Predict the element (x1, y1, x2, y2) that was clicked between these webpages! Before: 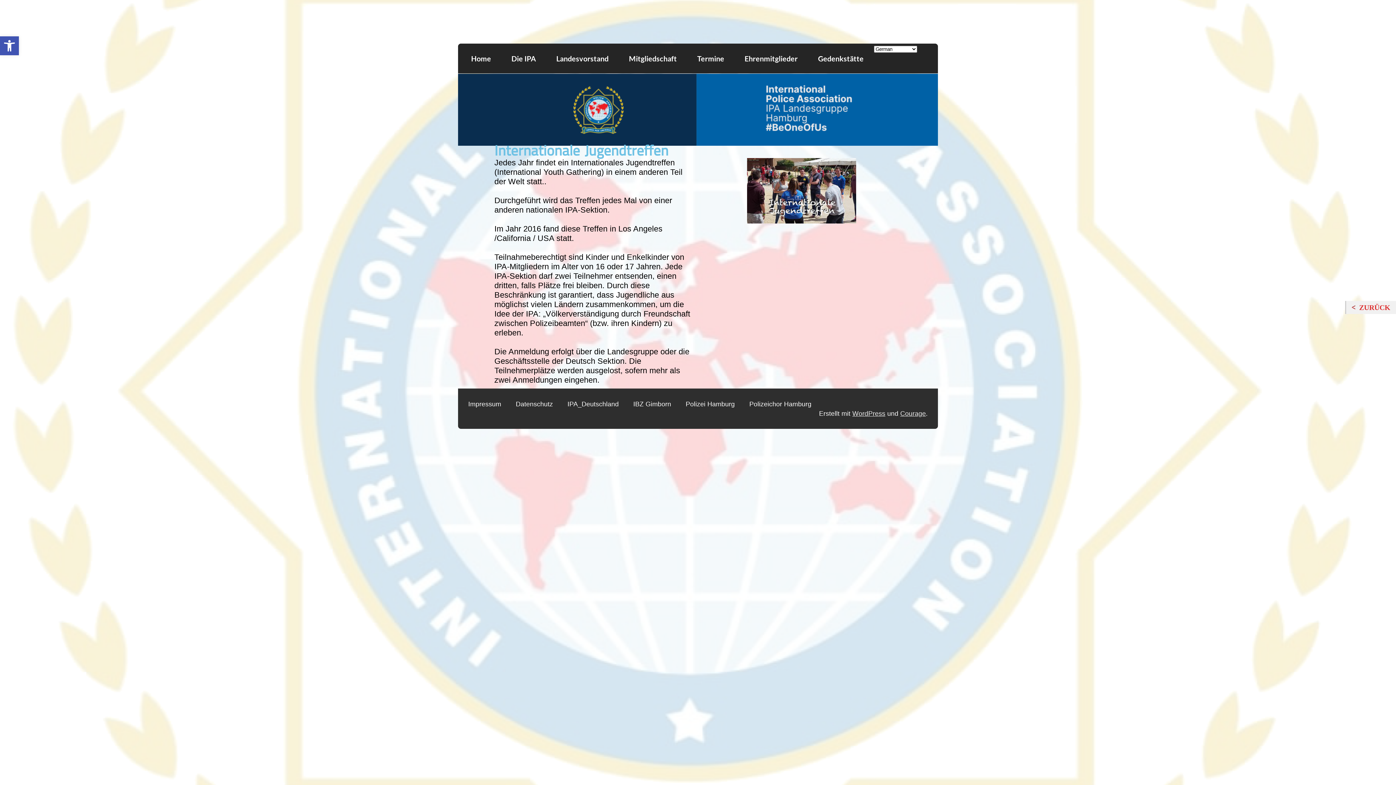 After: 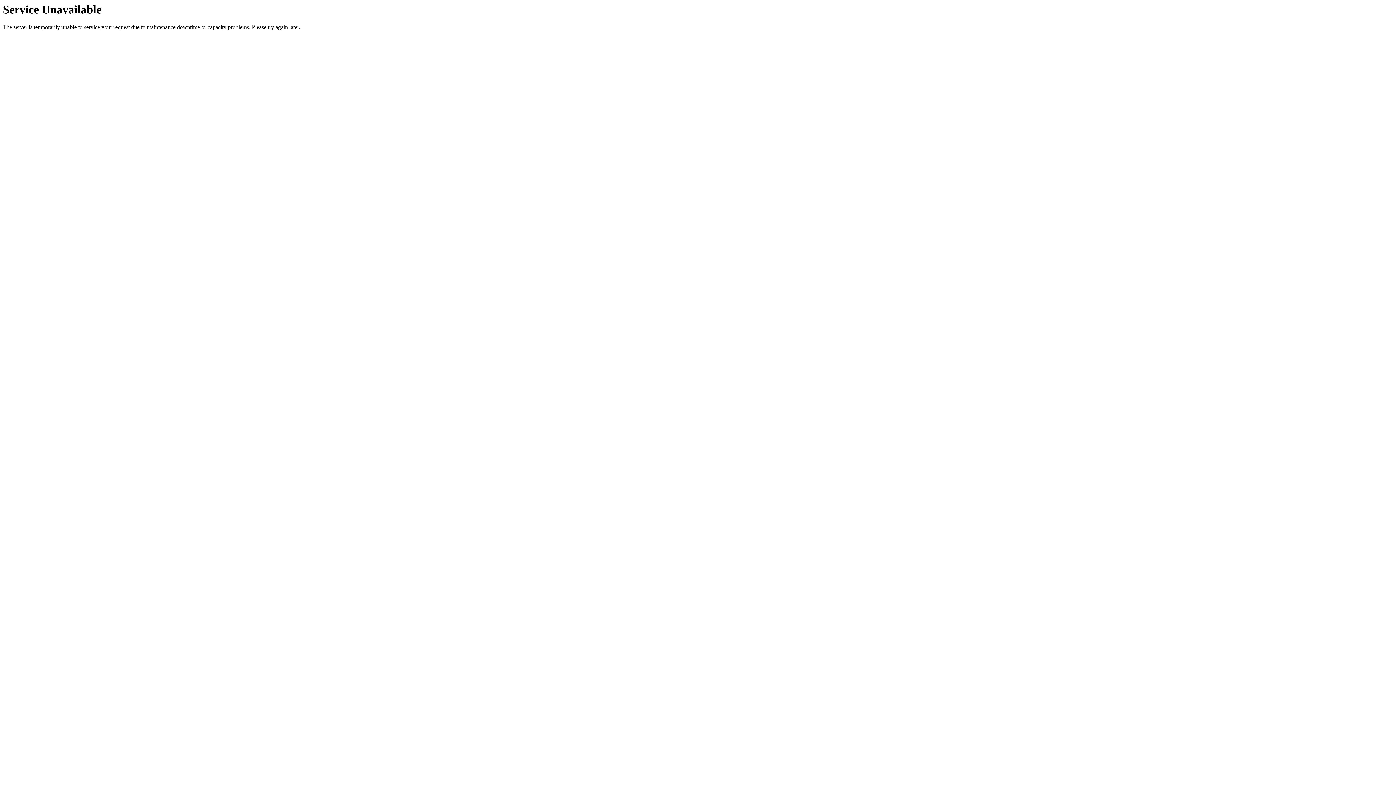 Action: bbox: (515, 399, 553, 409) label: Datenschutz